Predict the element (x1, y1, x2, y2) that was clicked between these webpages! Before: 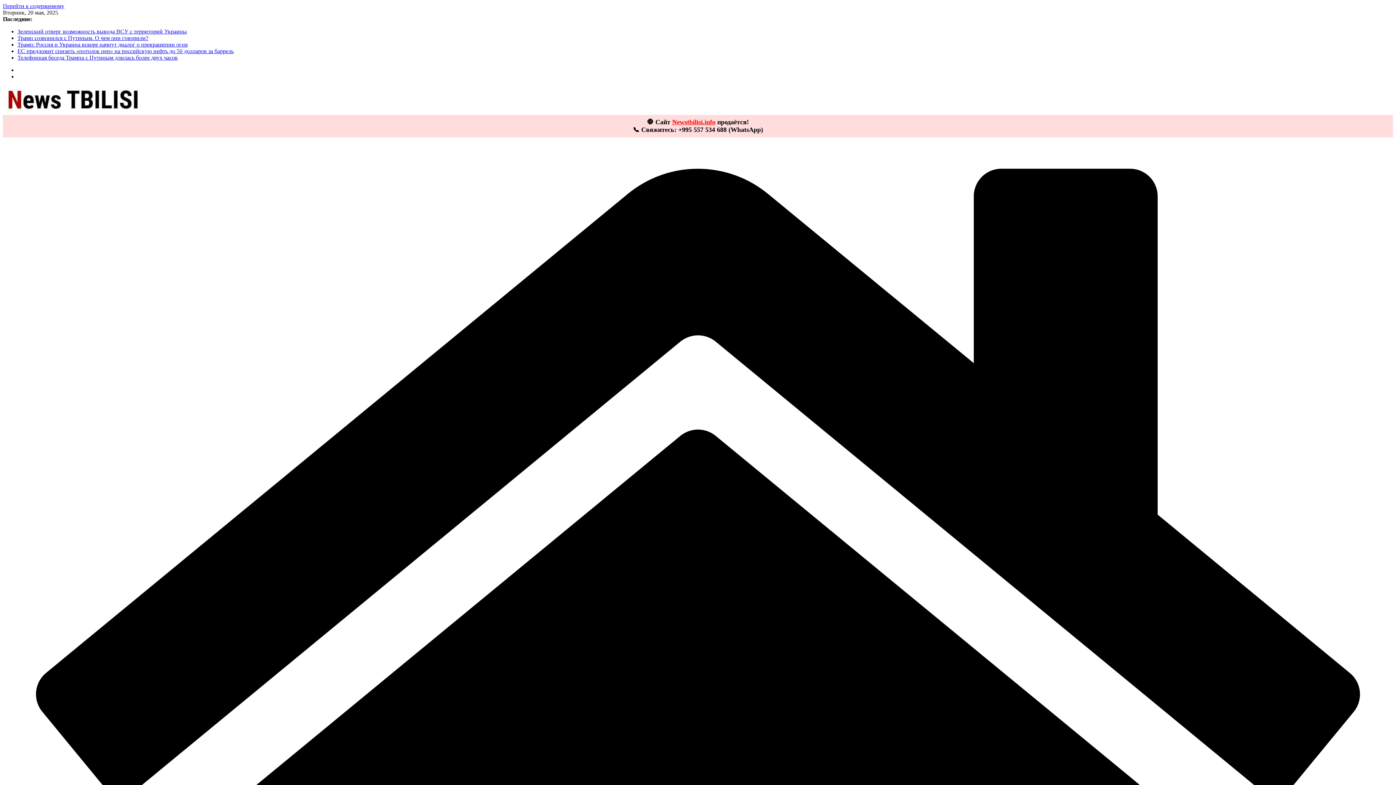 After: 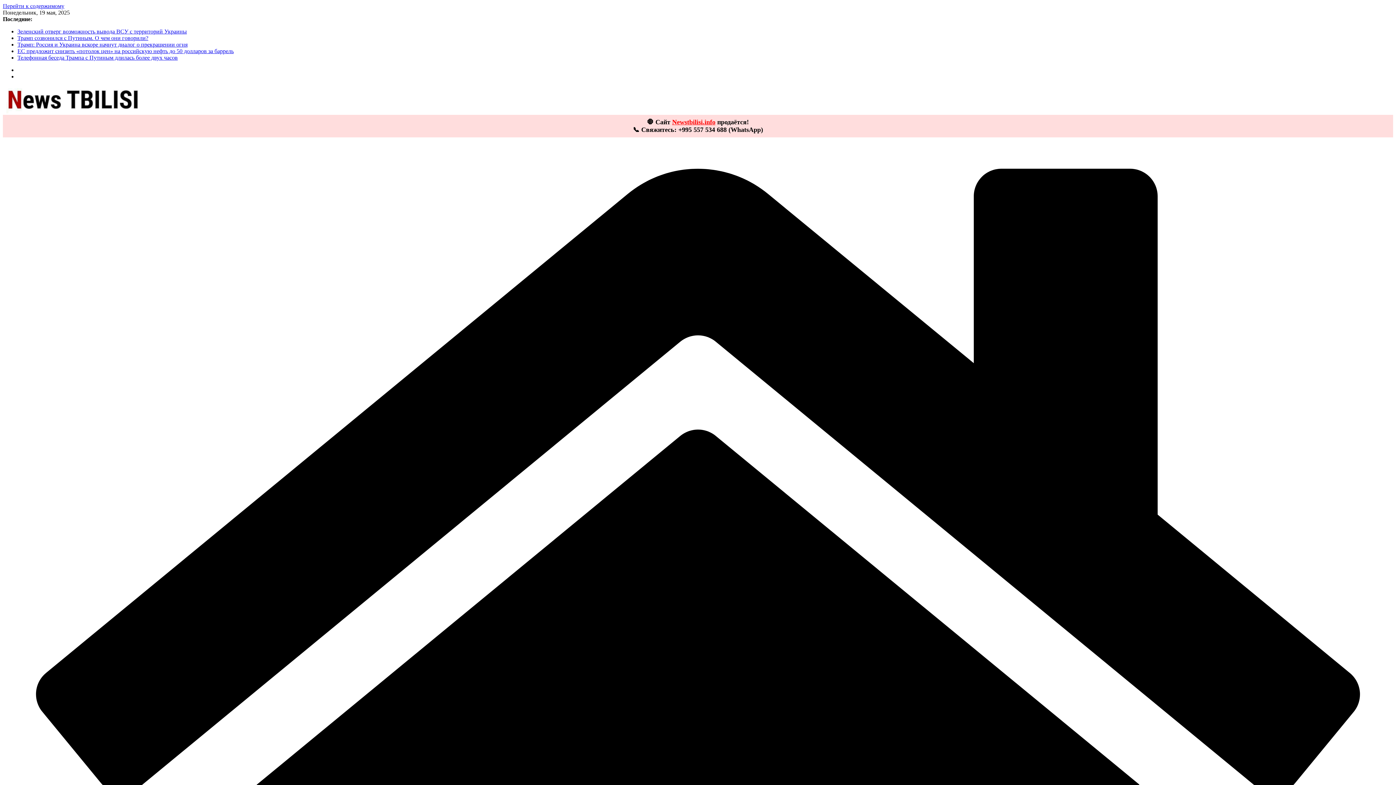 Action: bbox: (17, 34, 148, 41) label: Трамп созвонился с Путиным. О чем они говорили?